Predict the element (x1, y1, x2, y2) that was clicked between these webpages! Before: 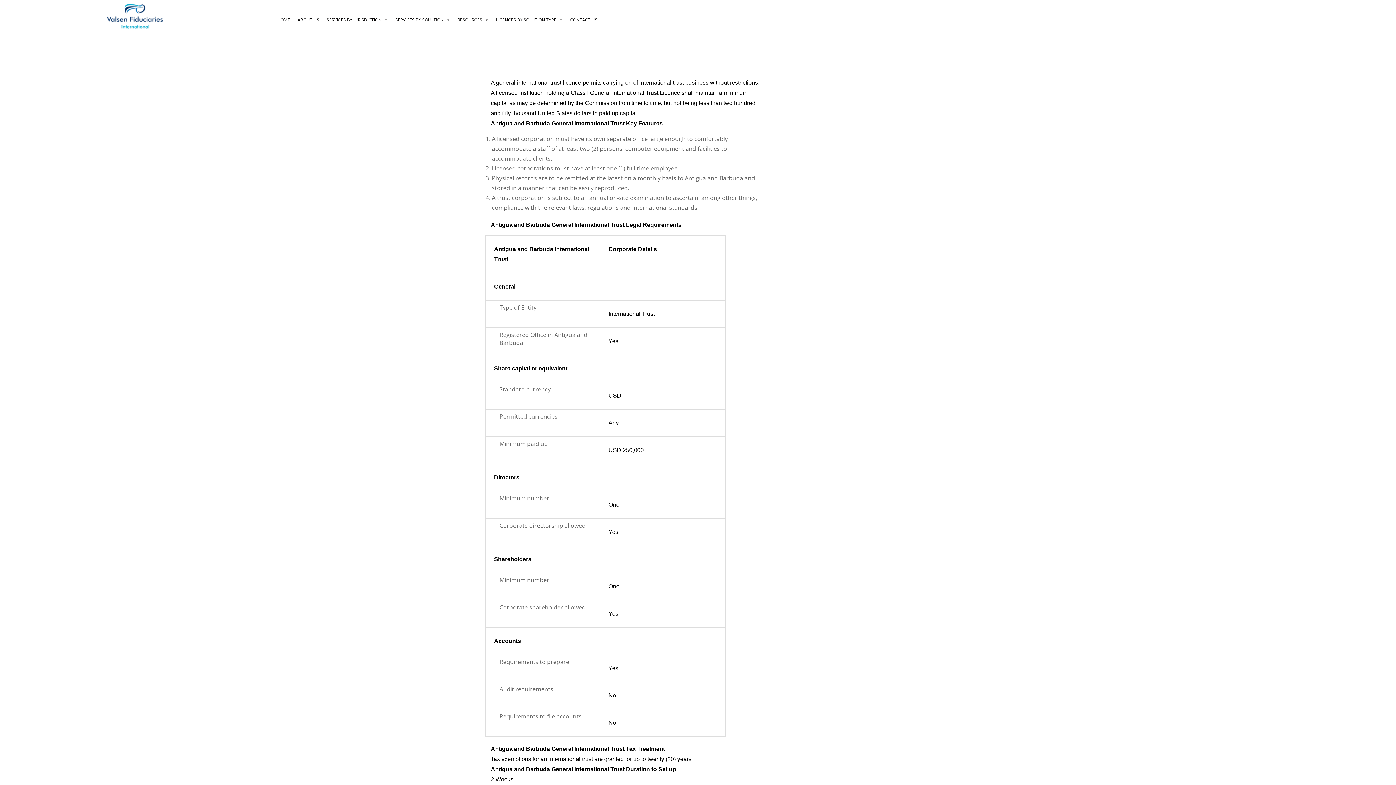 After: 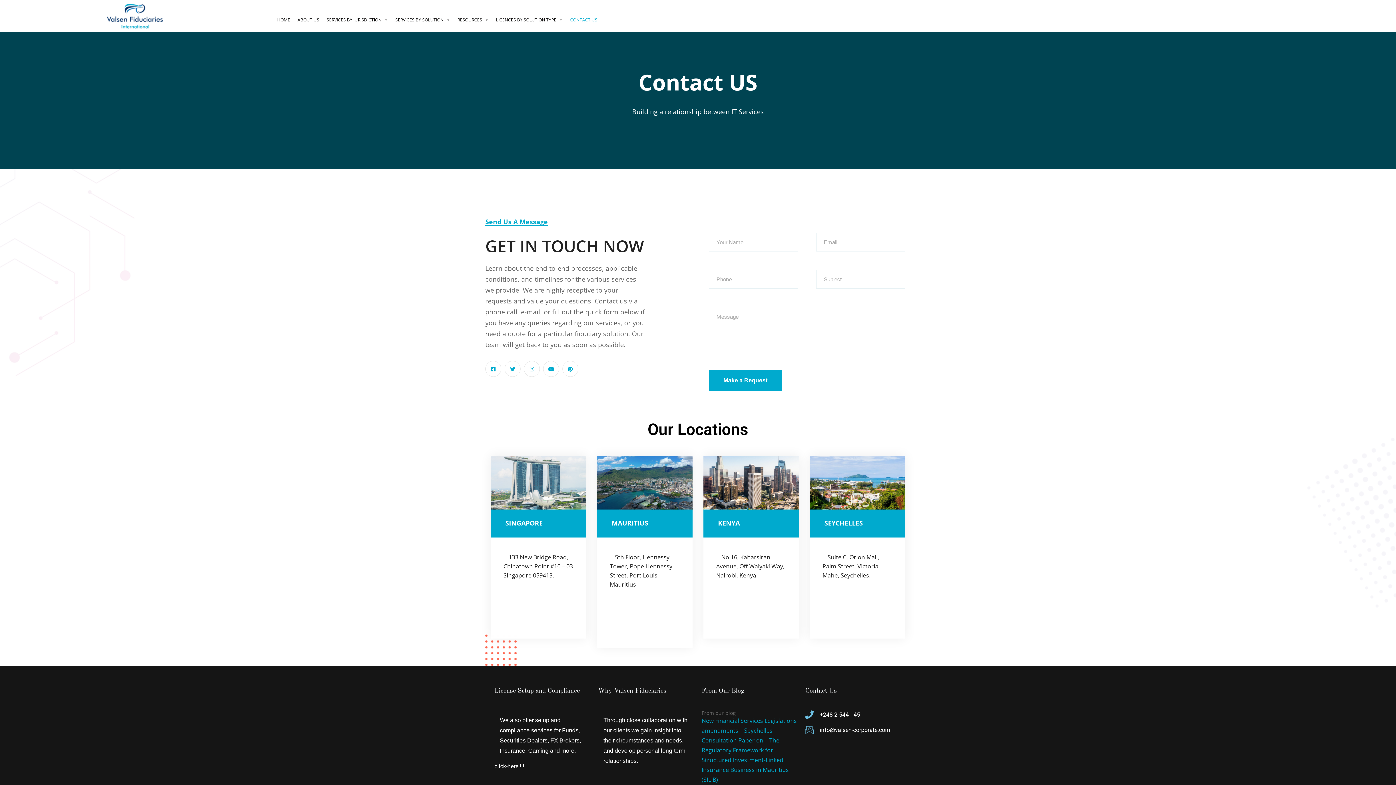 Action: bbox: (566, 12, 601, 27) label: CONTACT US